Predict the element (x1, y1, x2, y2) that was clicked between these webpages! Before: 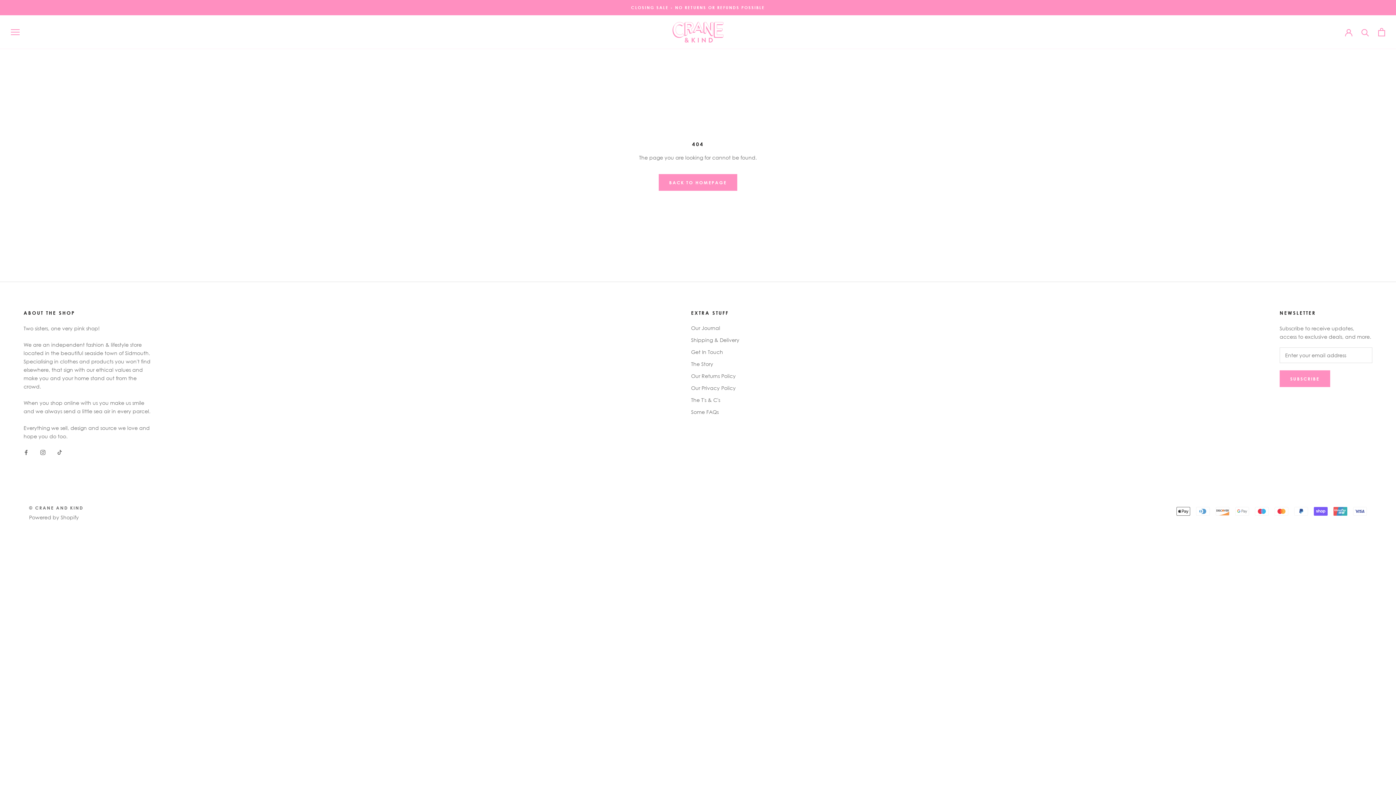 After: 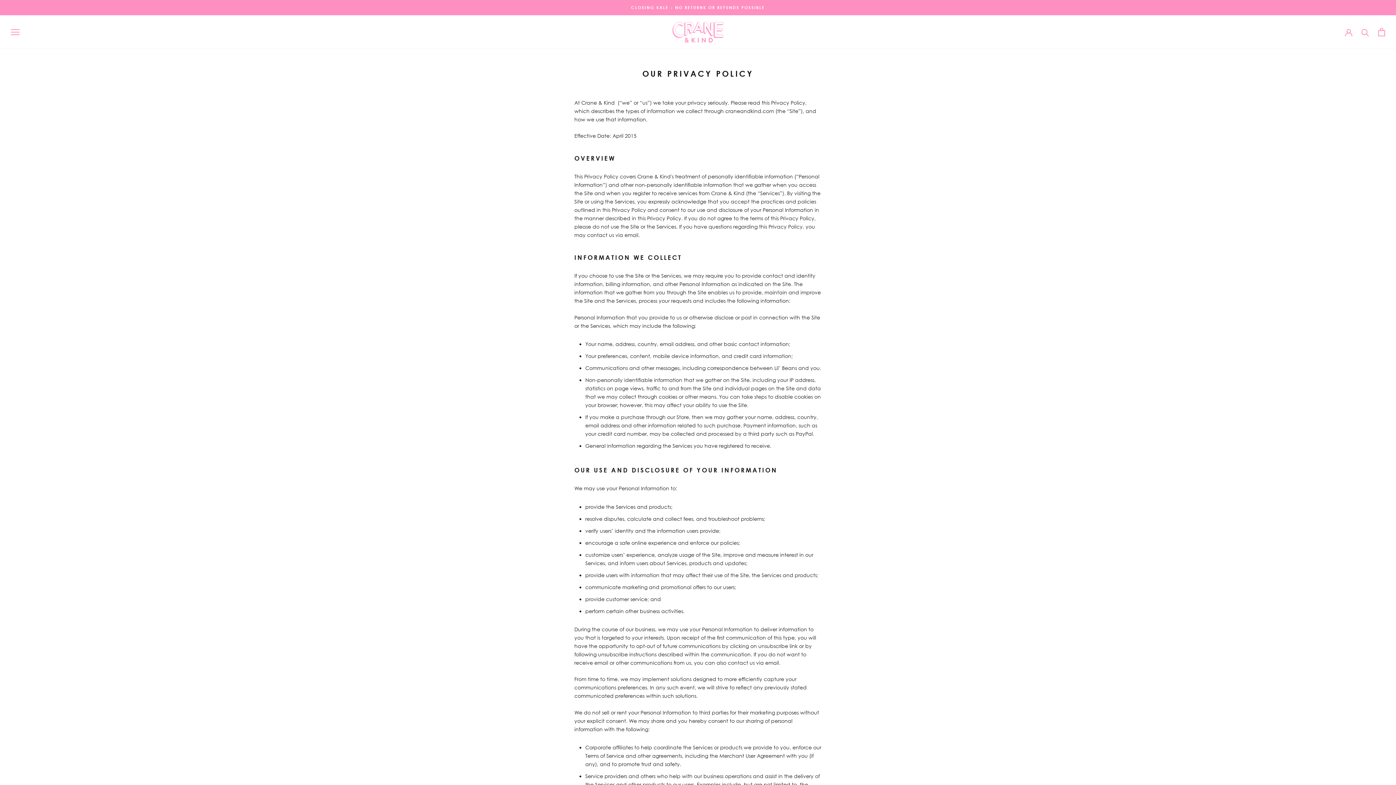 Action: label: Our Privacy Policy bbox: (691, 384, 739, 391)